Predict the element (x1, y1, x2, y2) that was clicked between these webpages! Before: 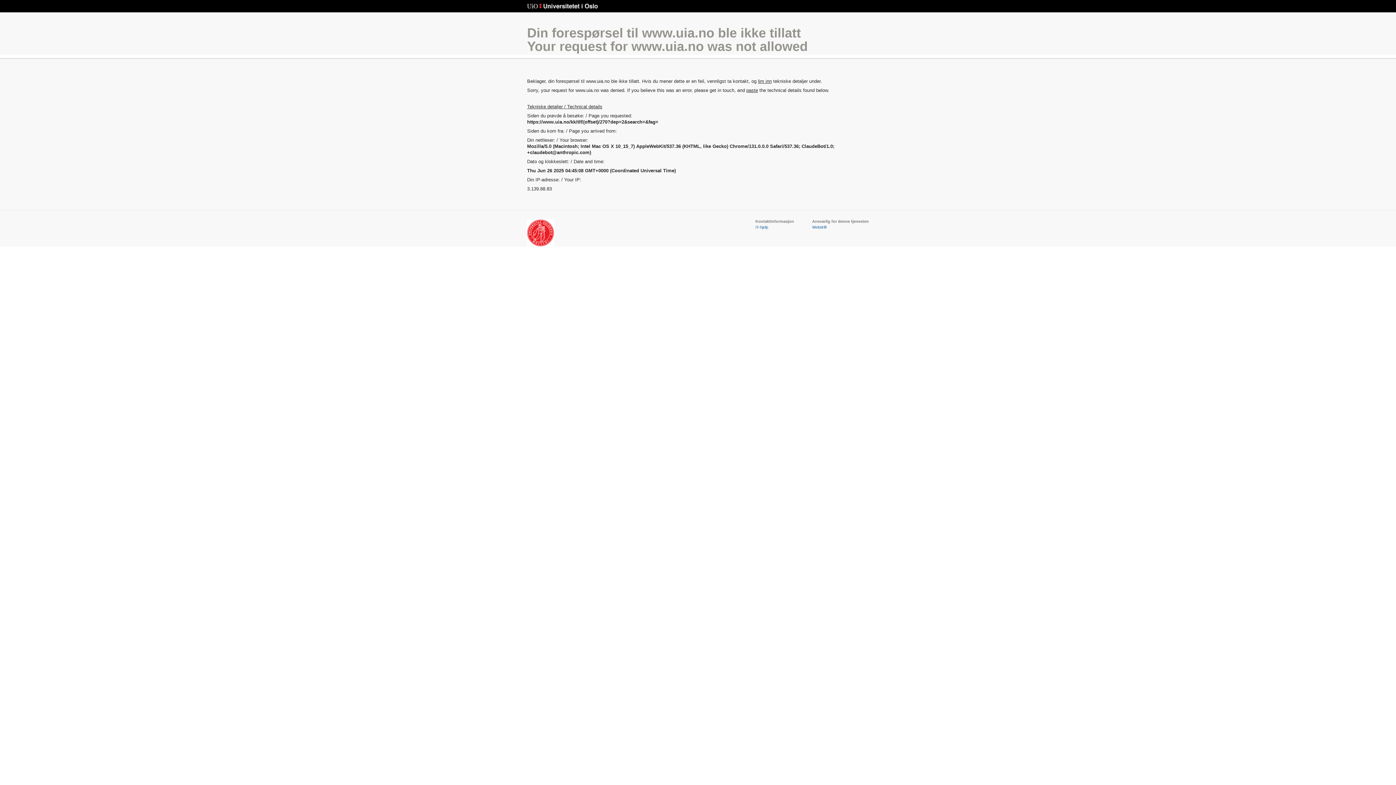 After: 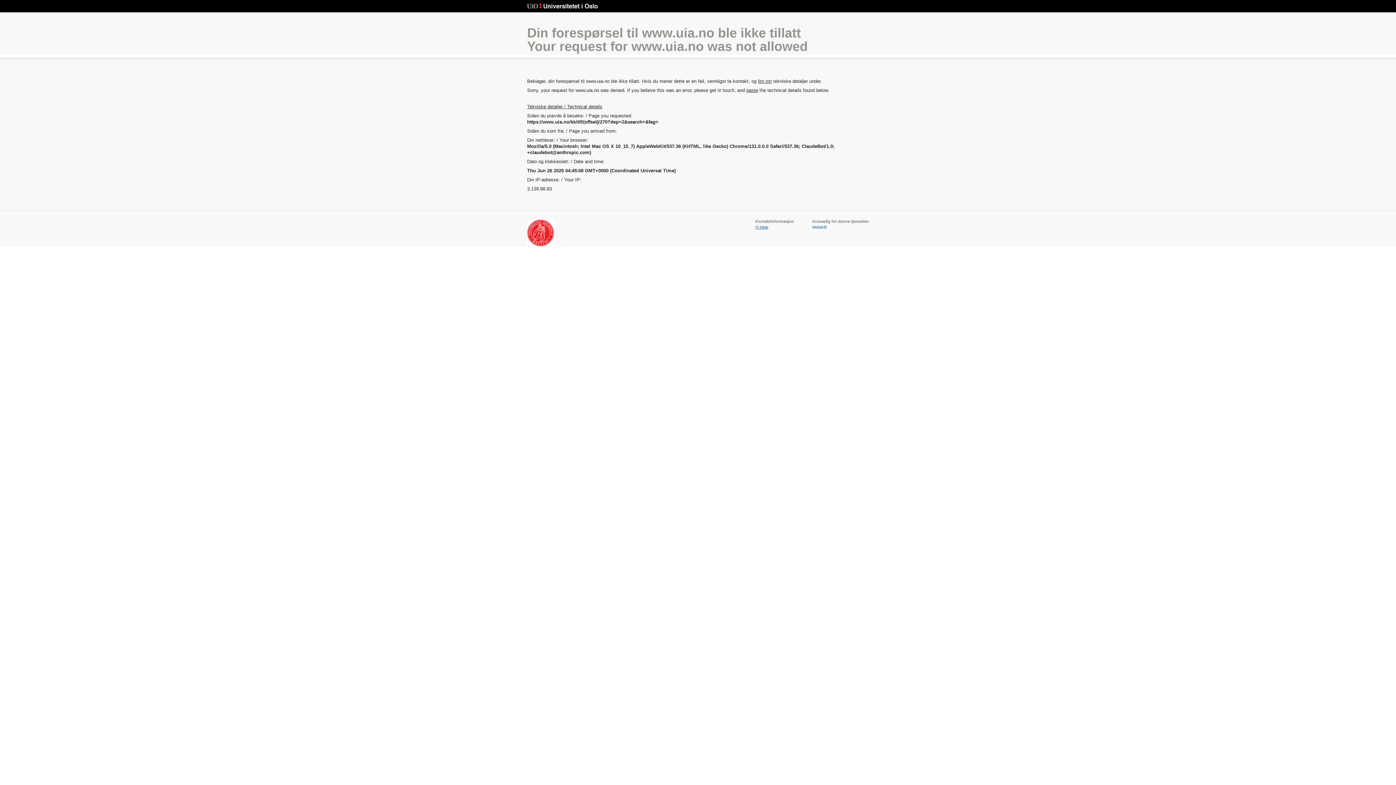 Action: label: IT-hjelp bbox: (755, 225, 768, 229)